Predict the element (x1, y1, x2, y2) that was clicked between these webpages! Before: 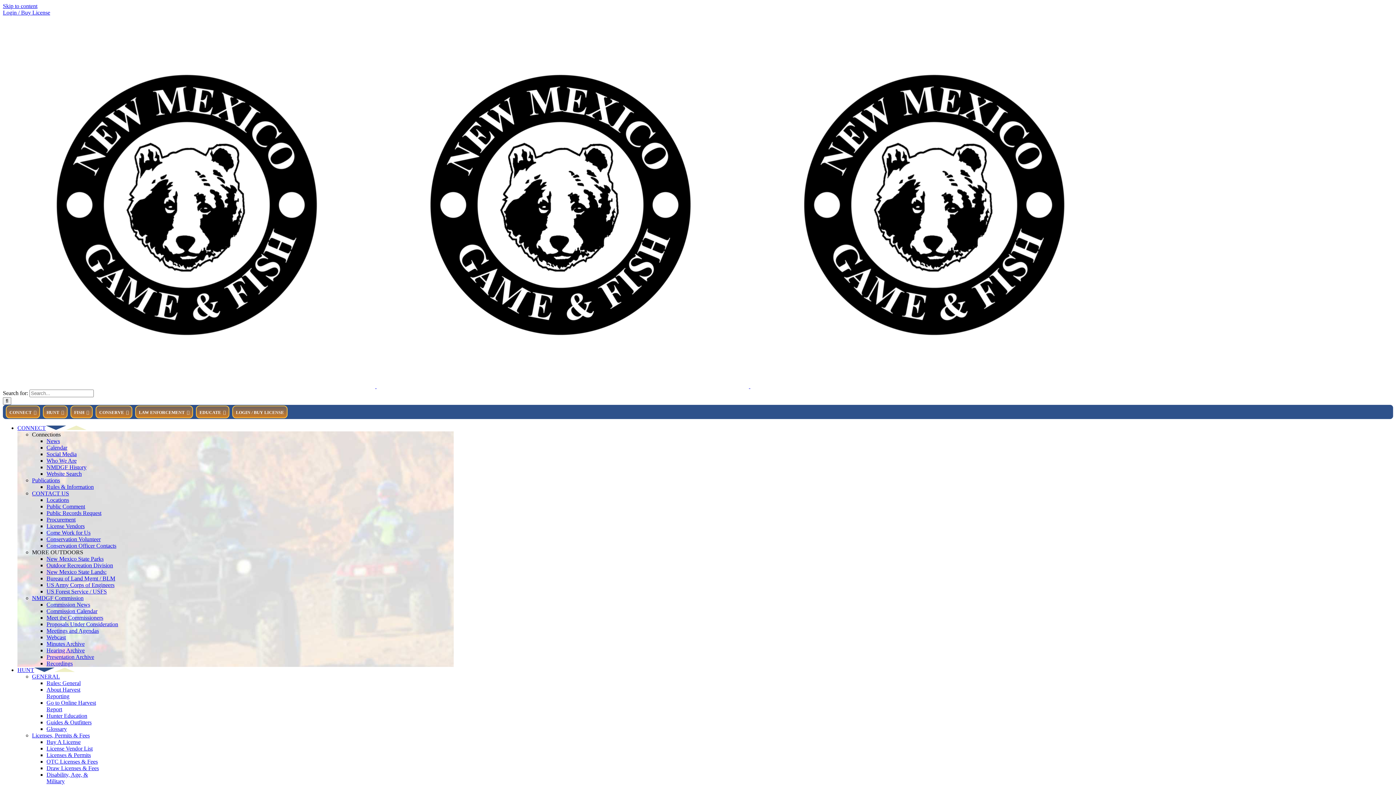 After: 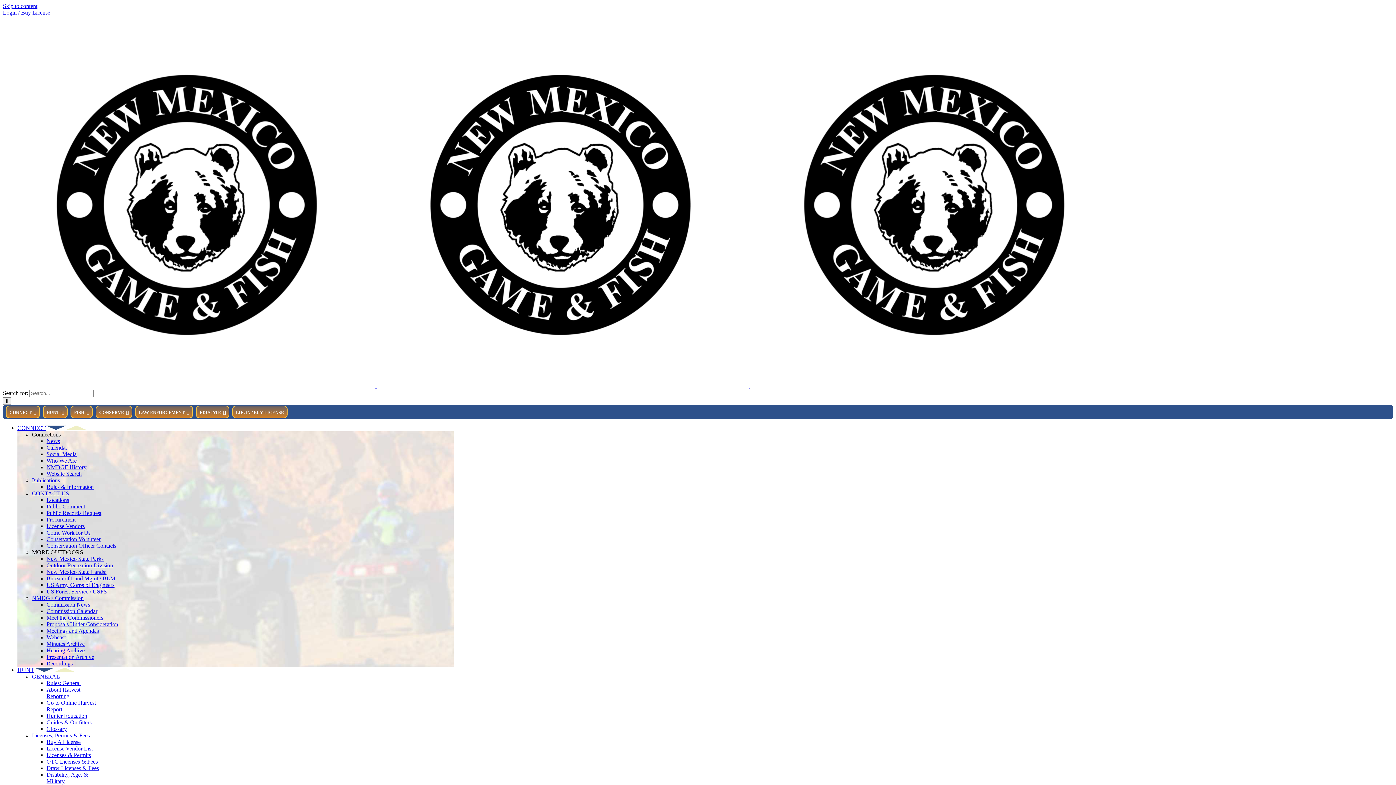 Action: bbox: (46, 641, 84, 647) label: Minutes Archive